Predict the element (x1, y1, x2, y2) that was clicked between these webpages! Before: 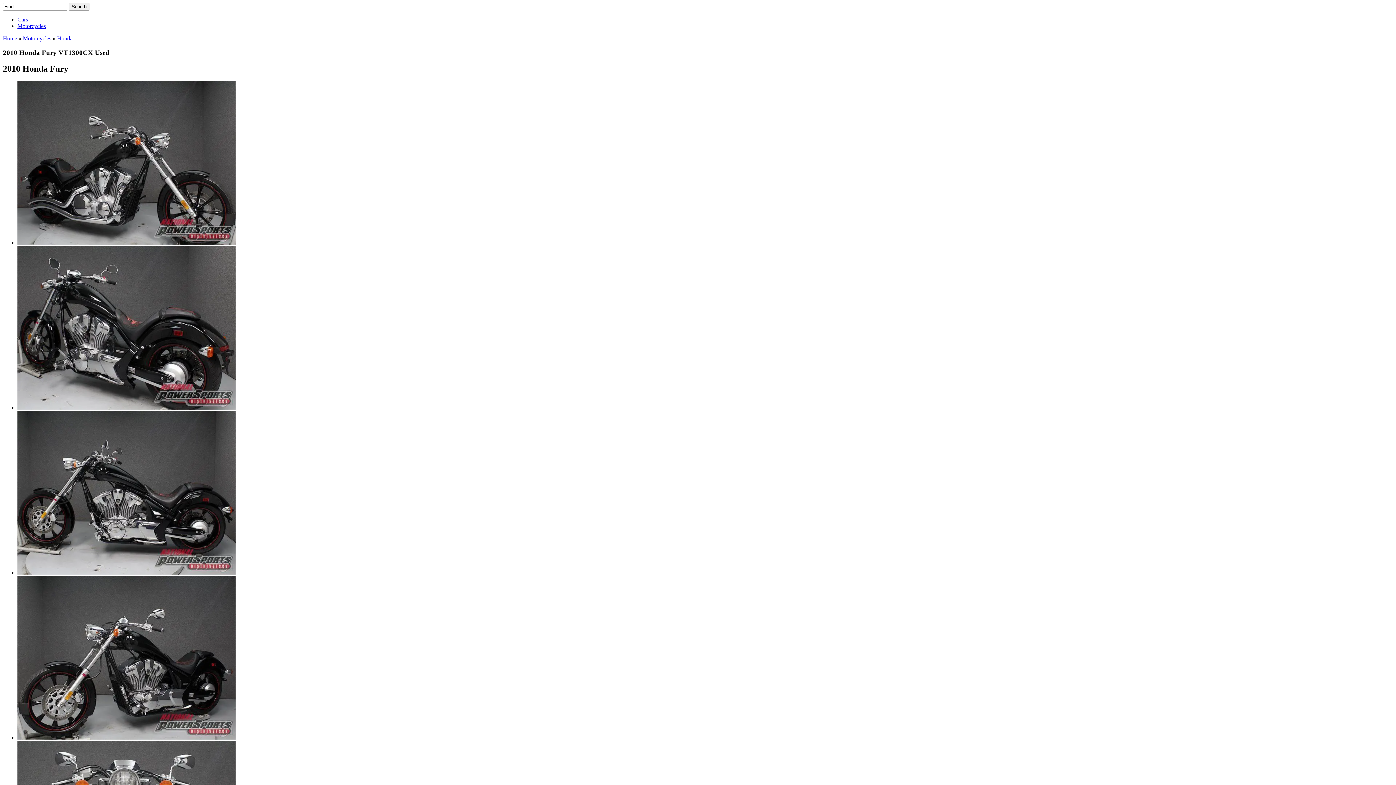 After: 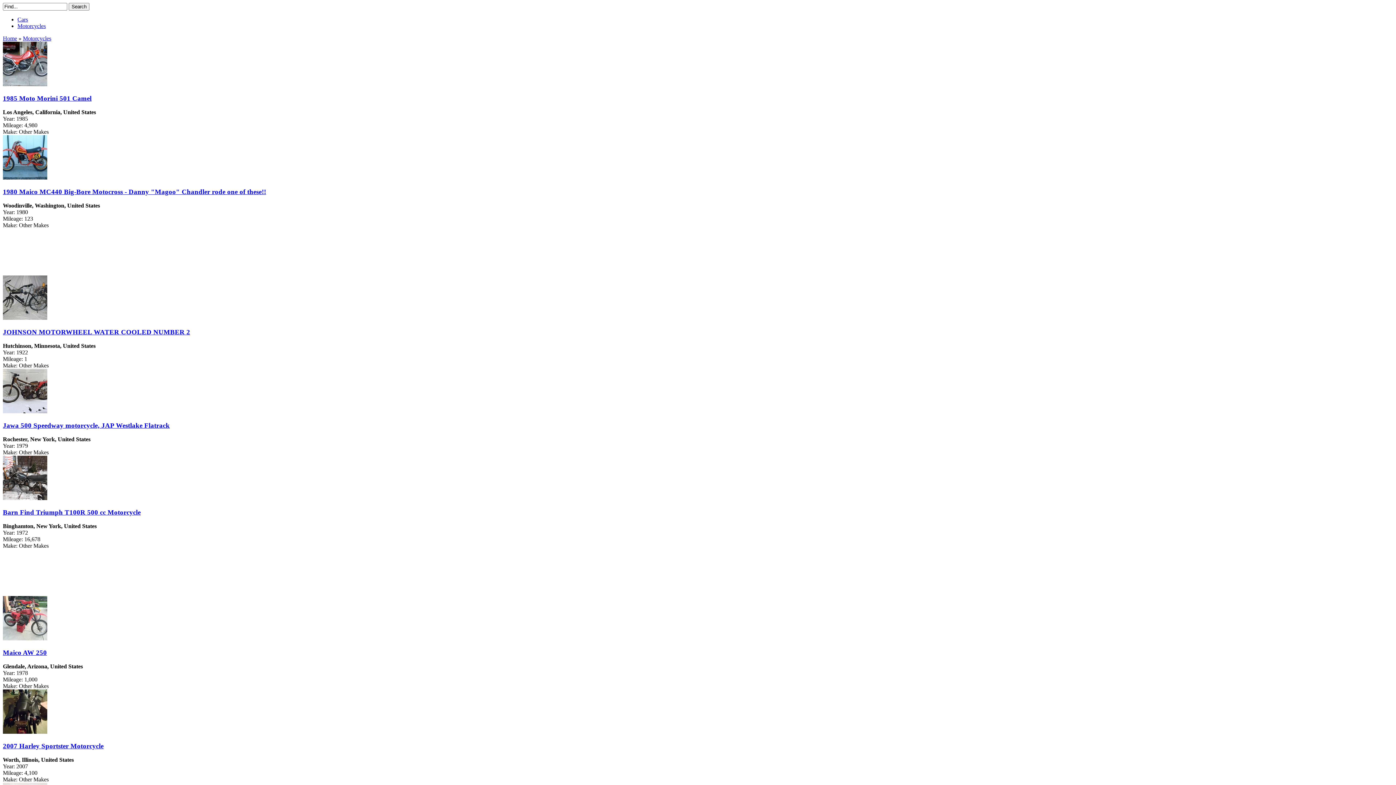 Action: bbox: (22, 35, 51, 41) label: Motorcycles